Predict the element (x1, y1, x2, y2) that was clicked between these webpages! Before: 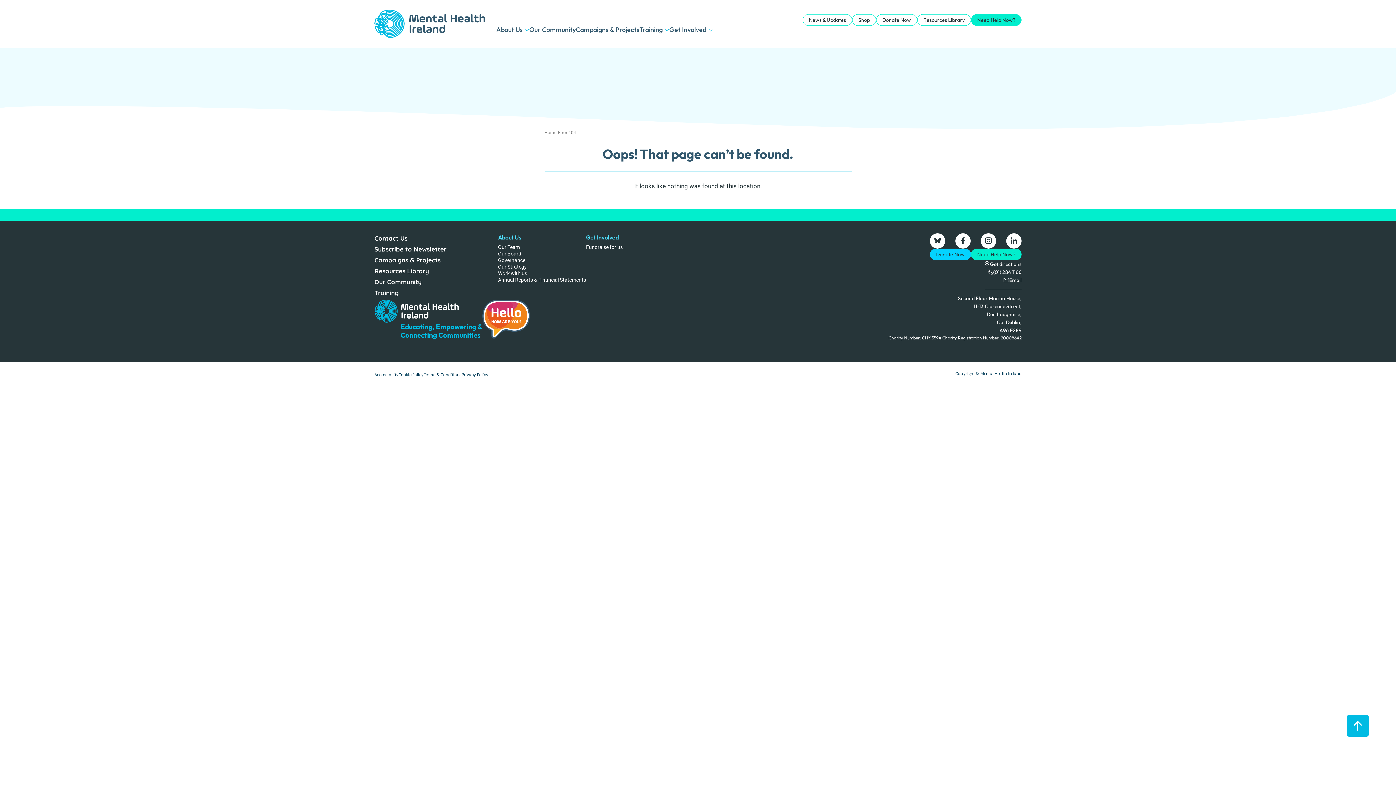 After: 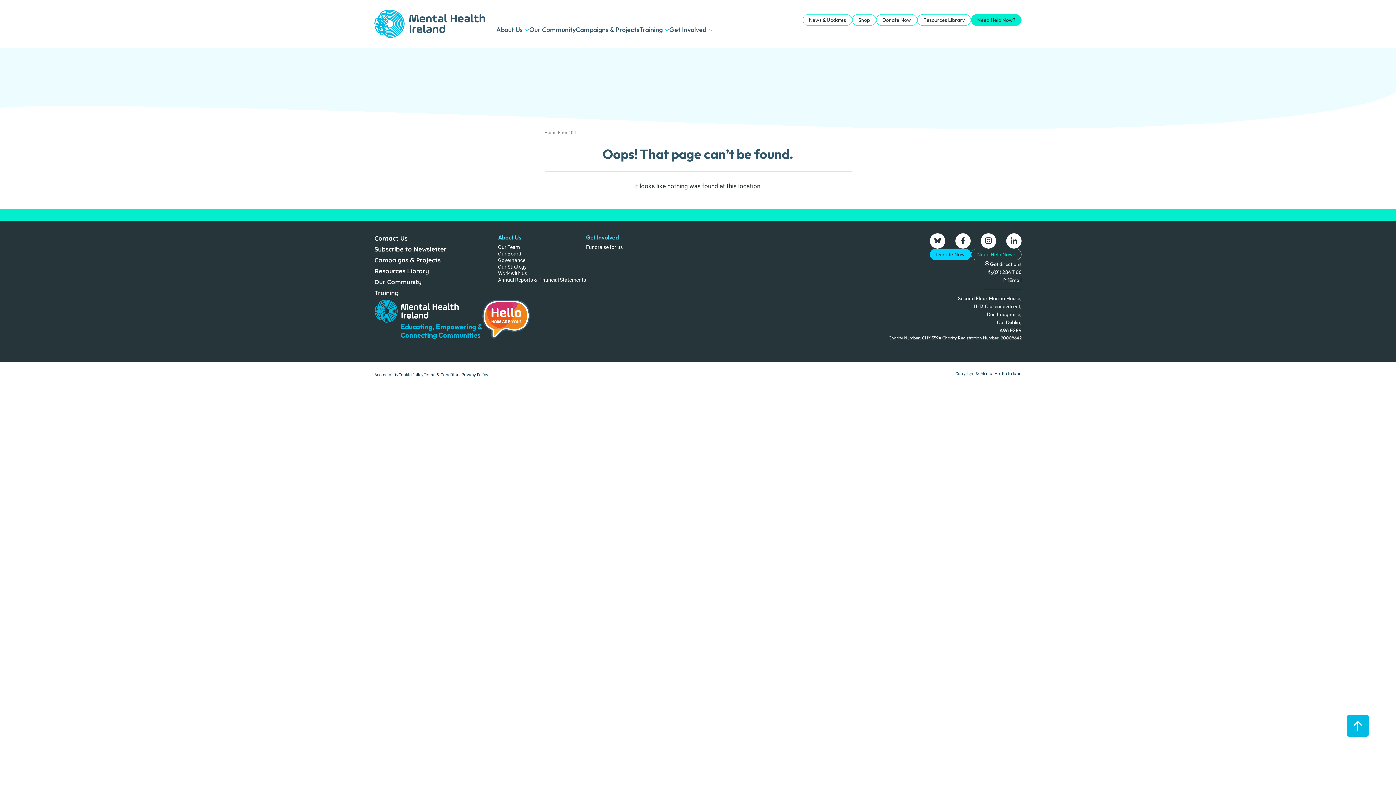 Action: bbox: (971, 248, 1021, 260) label: Need Help Now?